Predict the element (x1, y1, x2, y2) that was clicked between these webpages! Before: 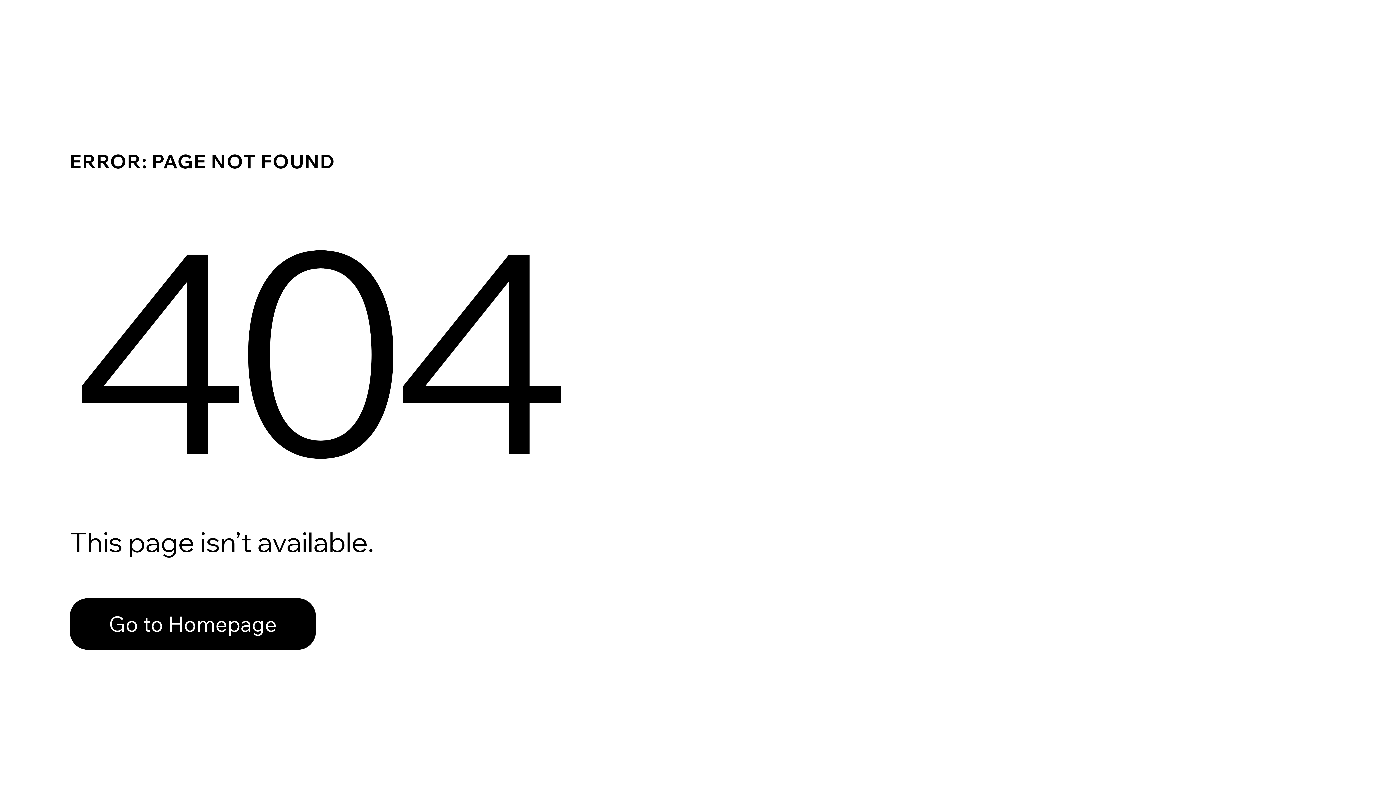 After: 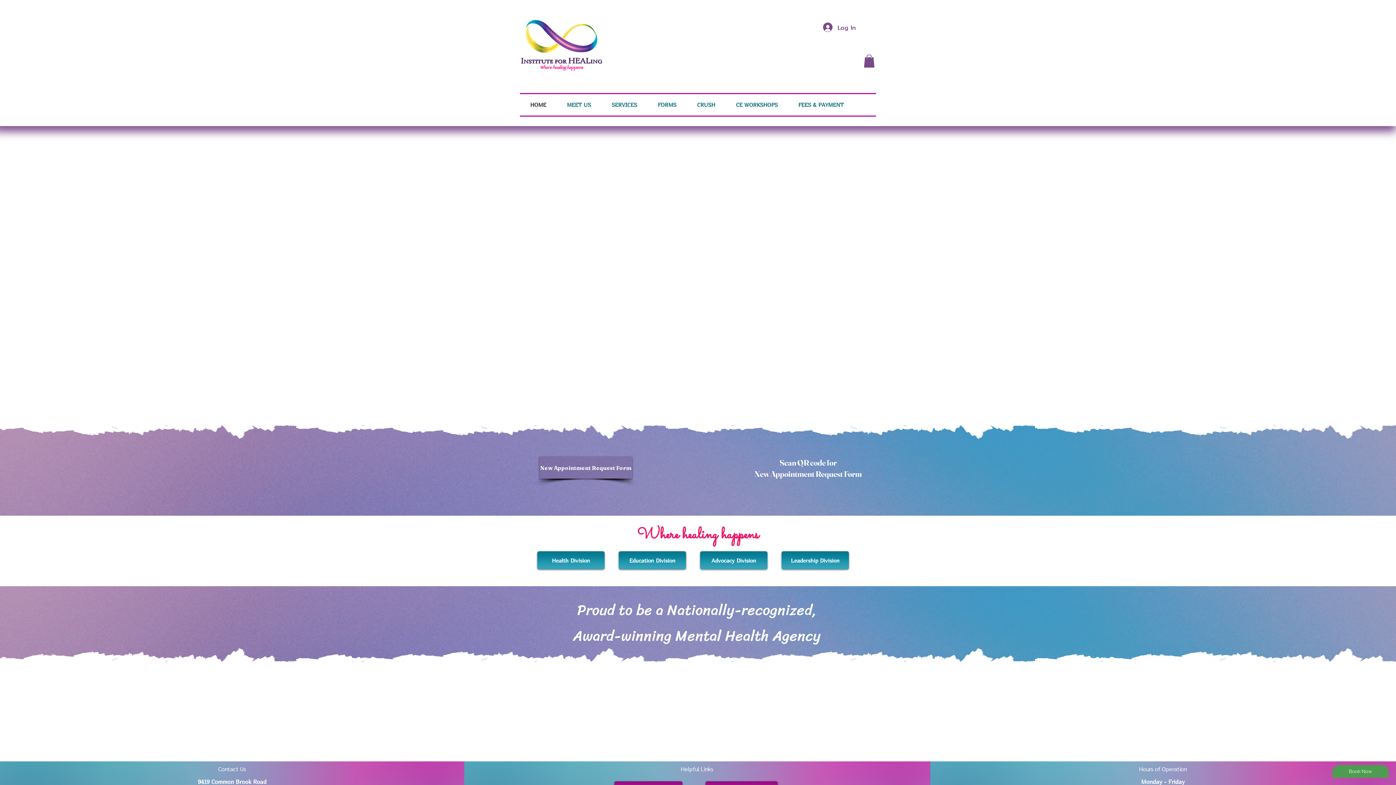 Action: label: Go to Homepage bbox: (69, 598, 316, 650)